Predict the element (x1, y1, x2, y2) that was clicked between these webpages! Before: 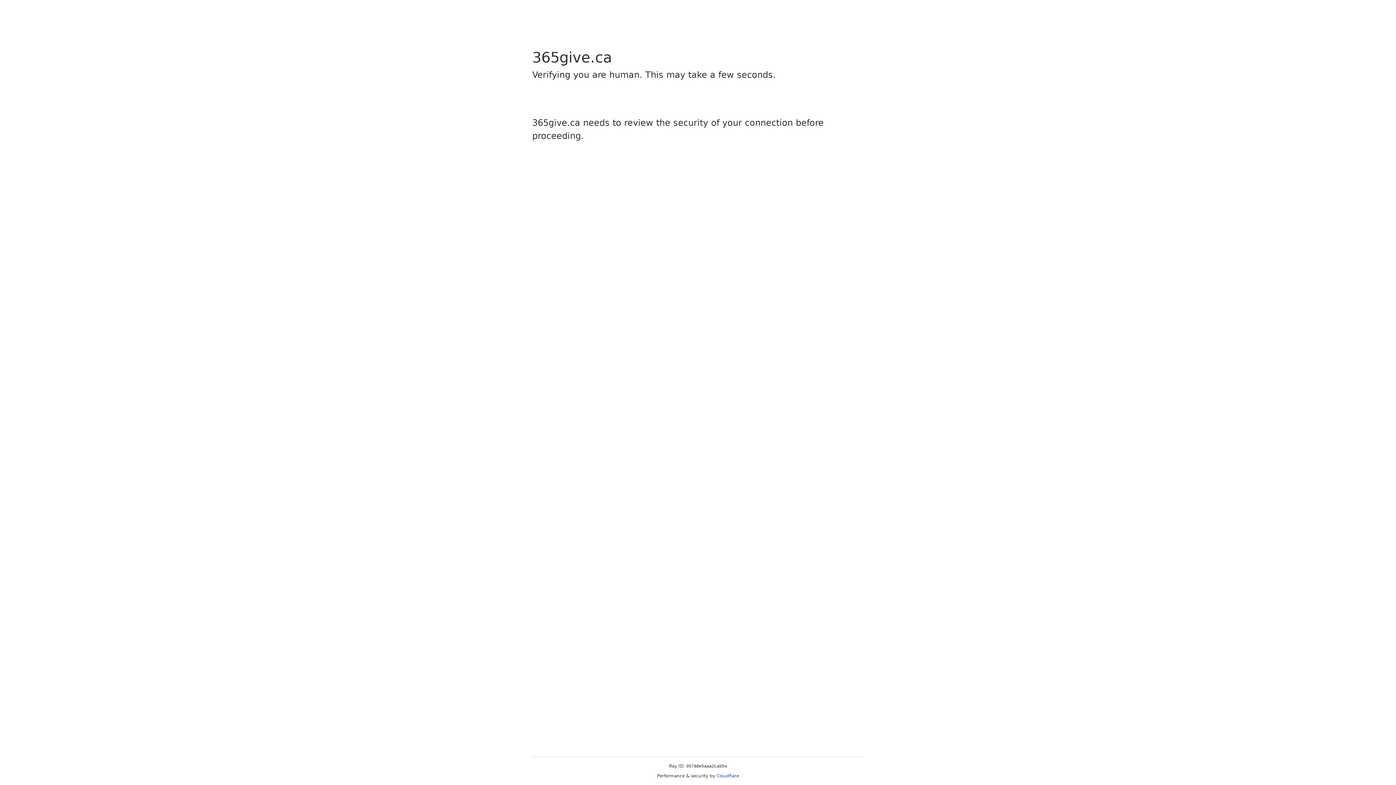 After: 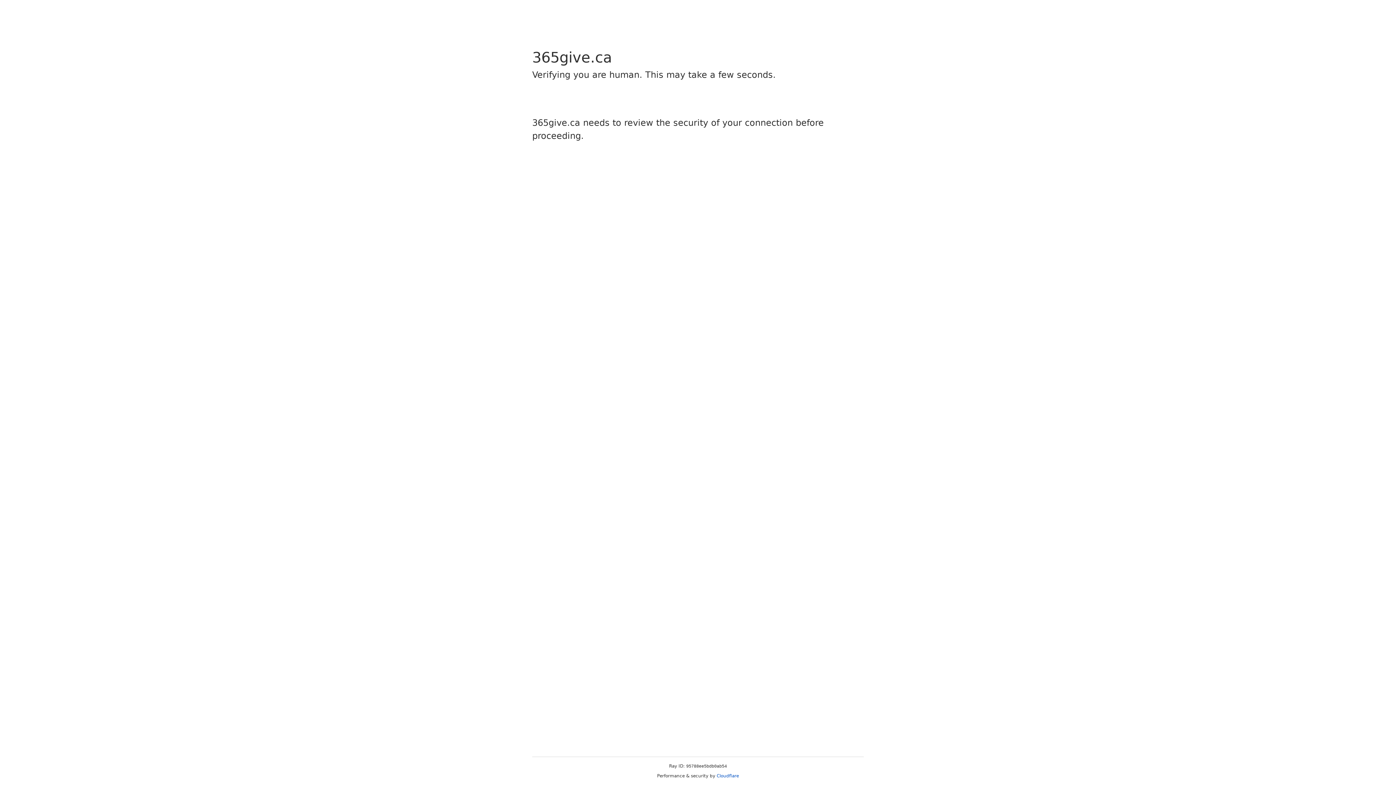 Action: label: Cloudflare bbox: (716, 773, 739, 778)